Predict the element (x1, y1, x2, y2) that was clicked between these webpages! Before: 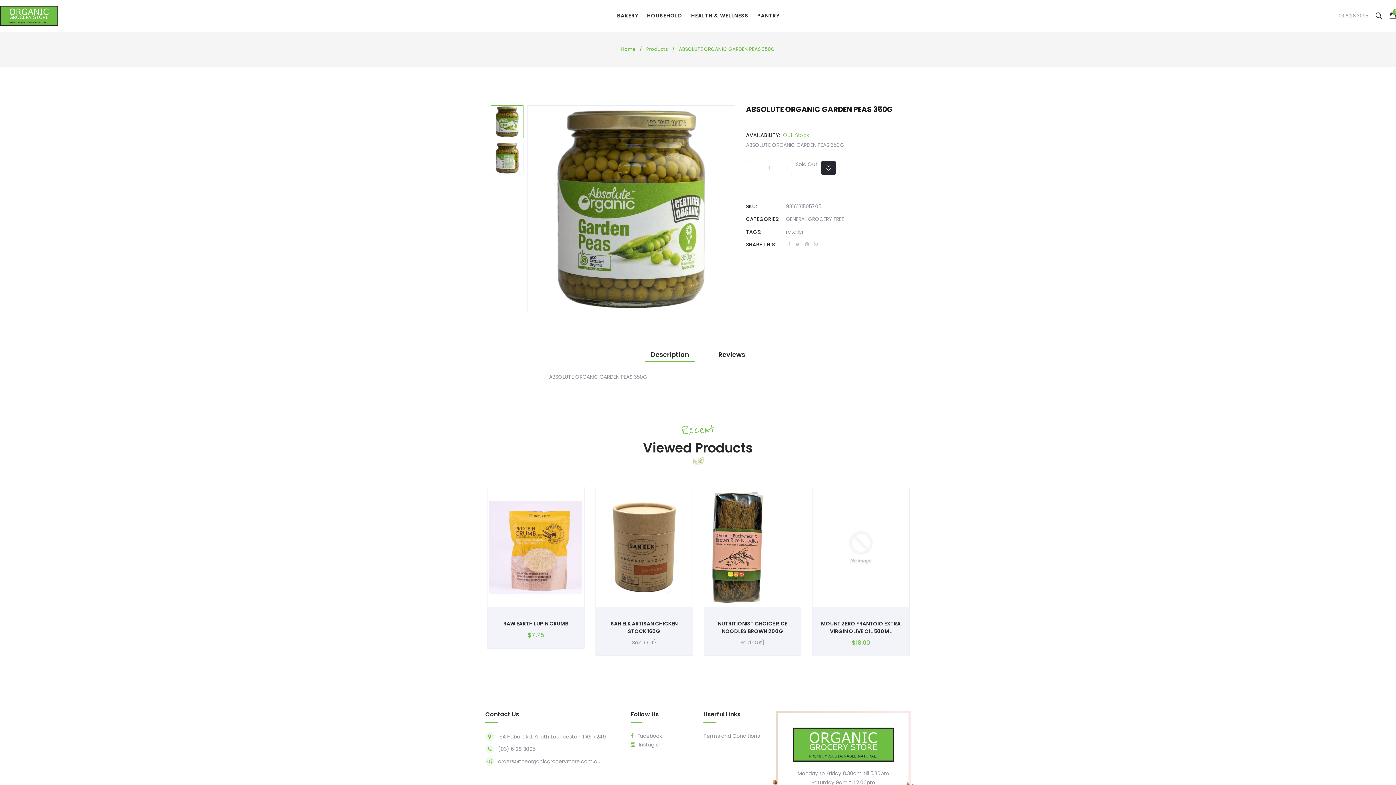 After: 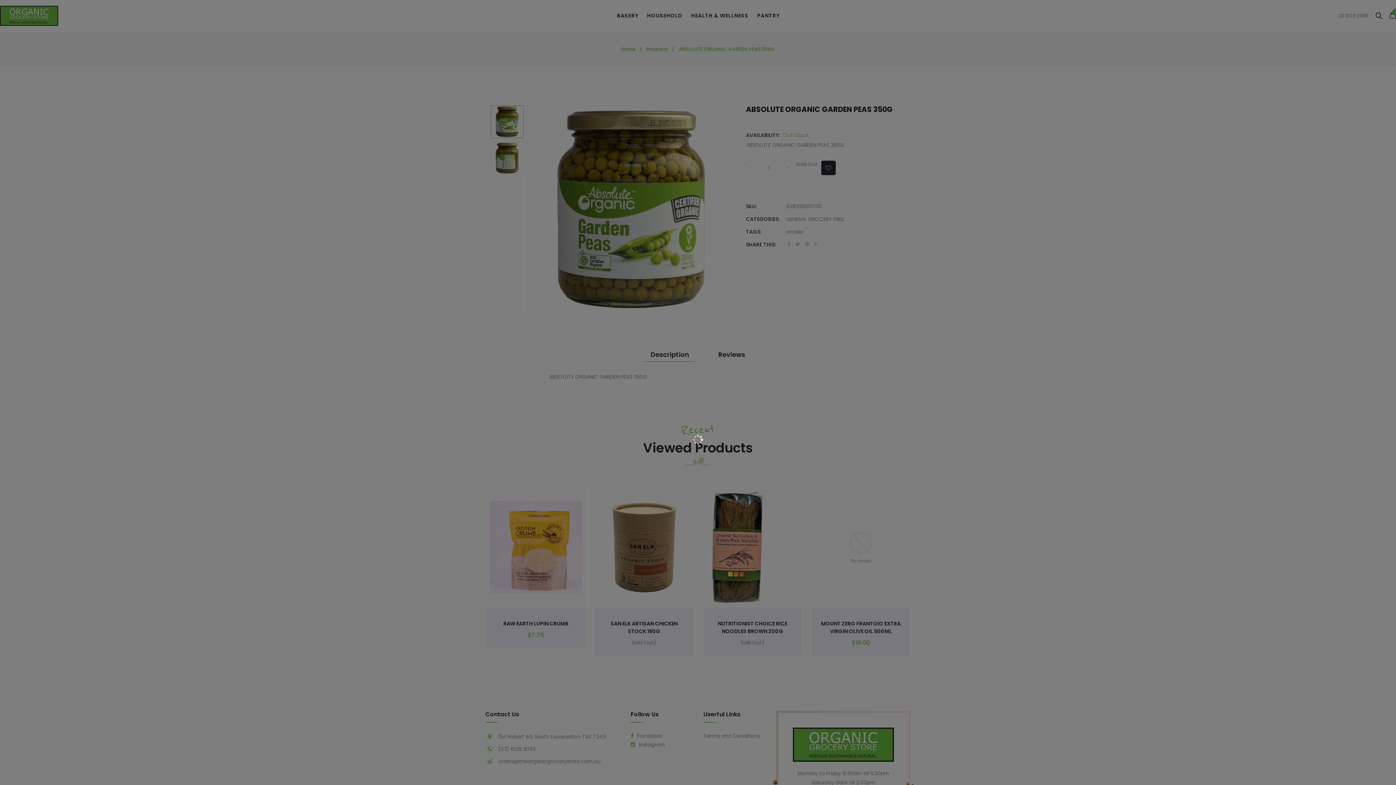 Action: bbox: (842, 604, 854, 614)